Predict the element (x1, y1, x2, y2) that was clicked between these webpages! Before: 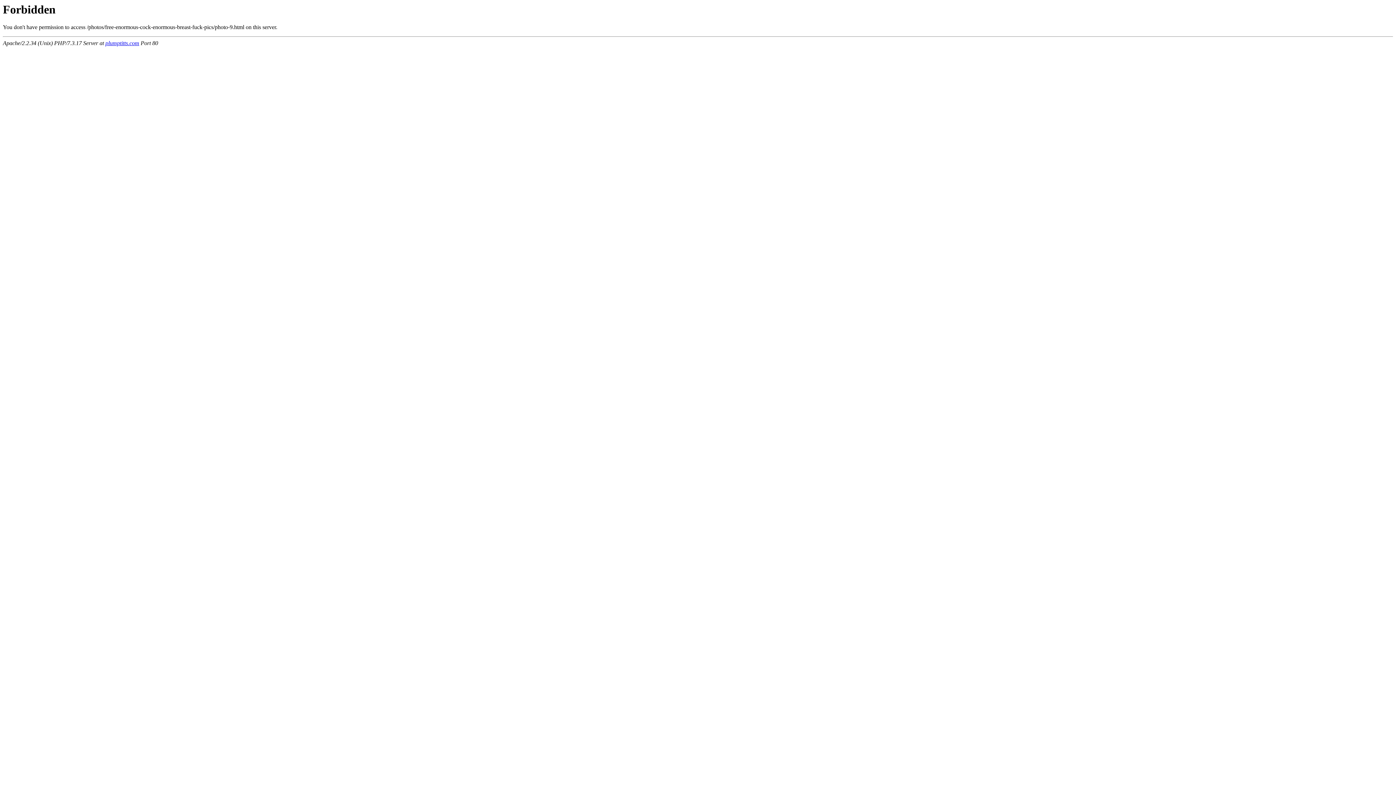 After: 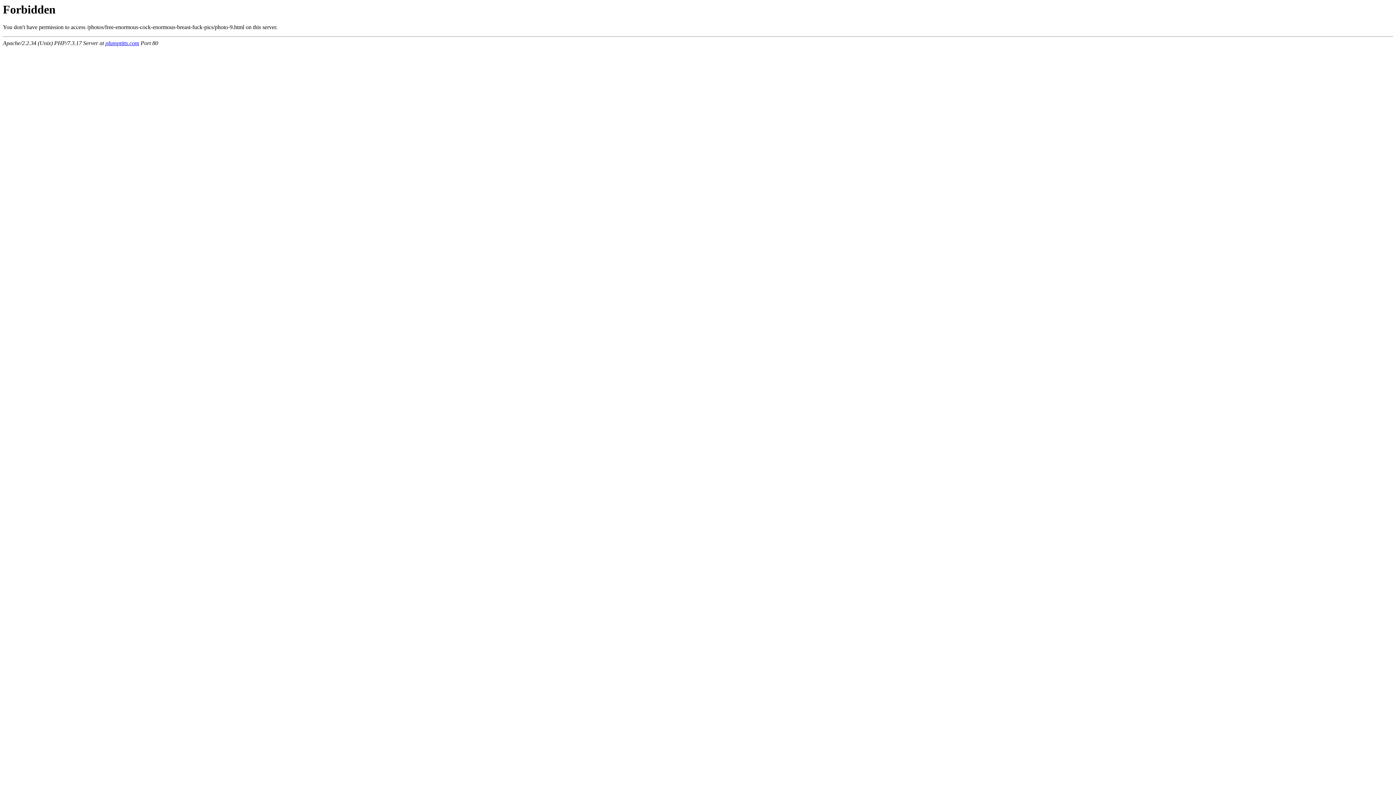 Action: label: plumptitts.com bbox: (105, 40, 139, 46)